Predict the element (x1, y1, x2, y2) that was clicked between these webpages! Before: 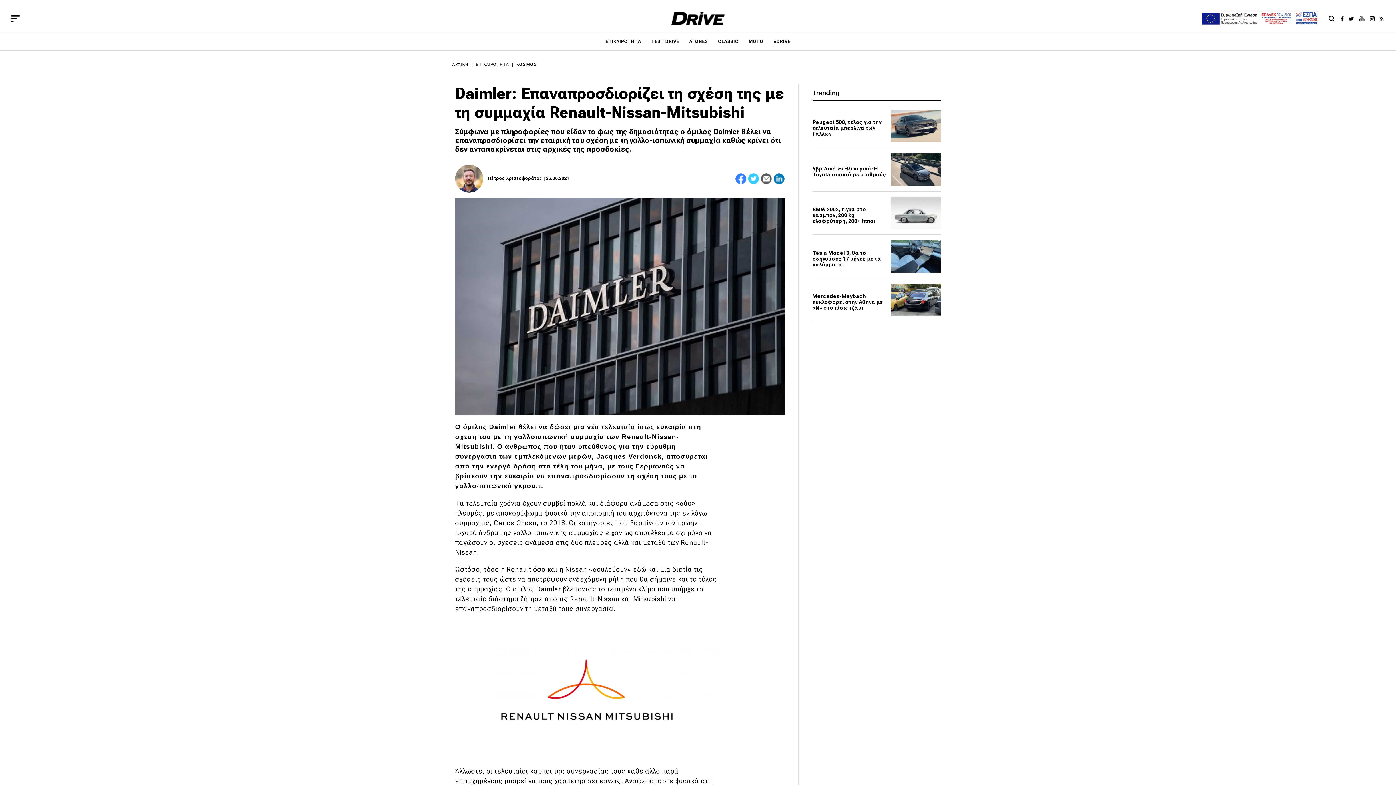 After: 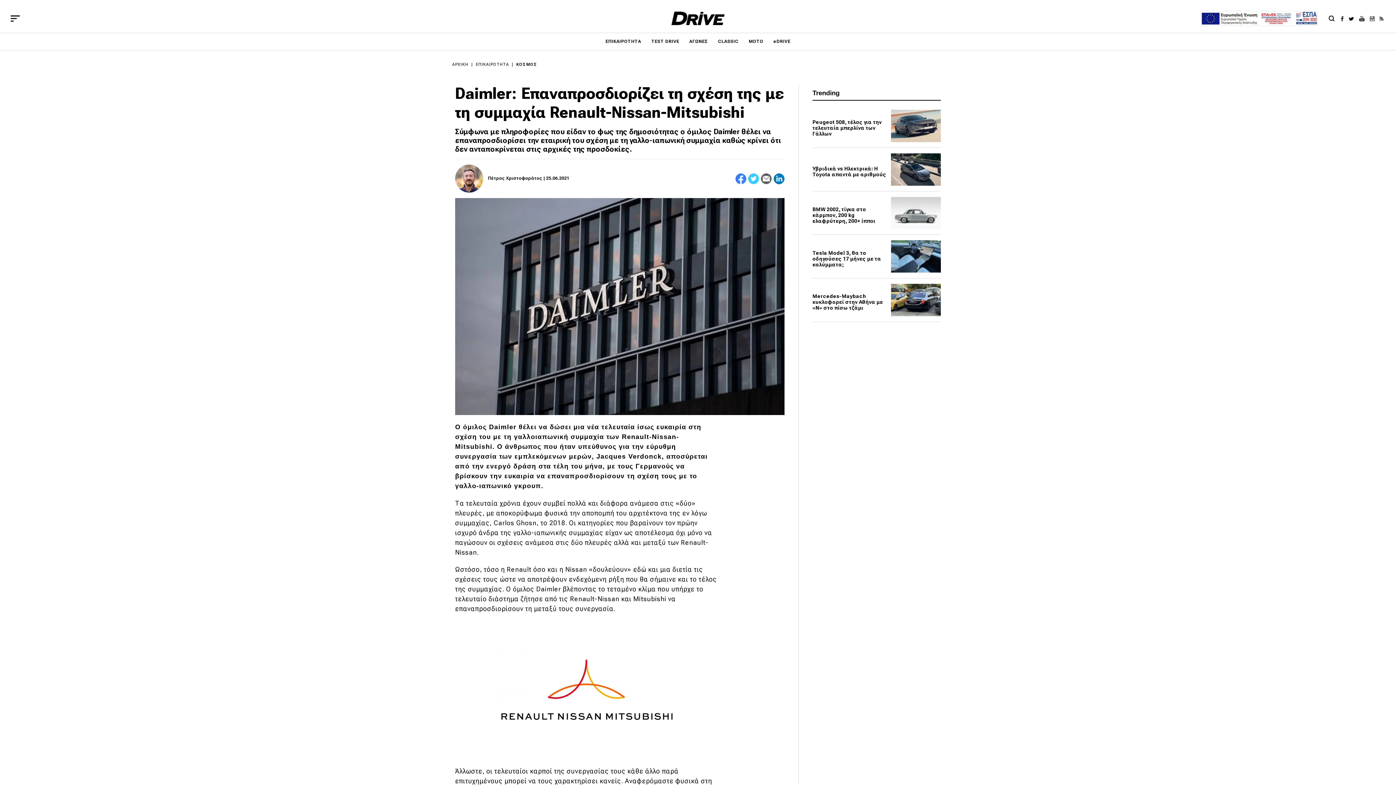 Action: bbox: (1341, 14, 1347, 22)